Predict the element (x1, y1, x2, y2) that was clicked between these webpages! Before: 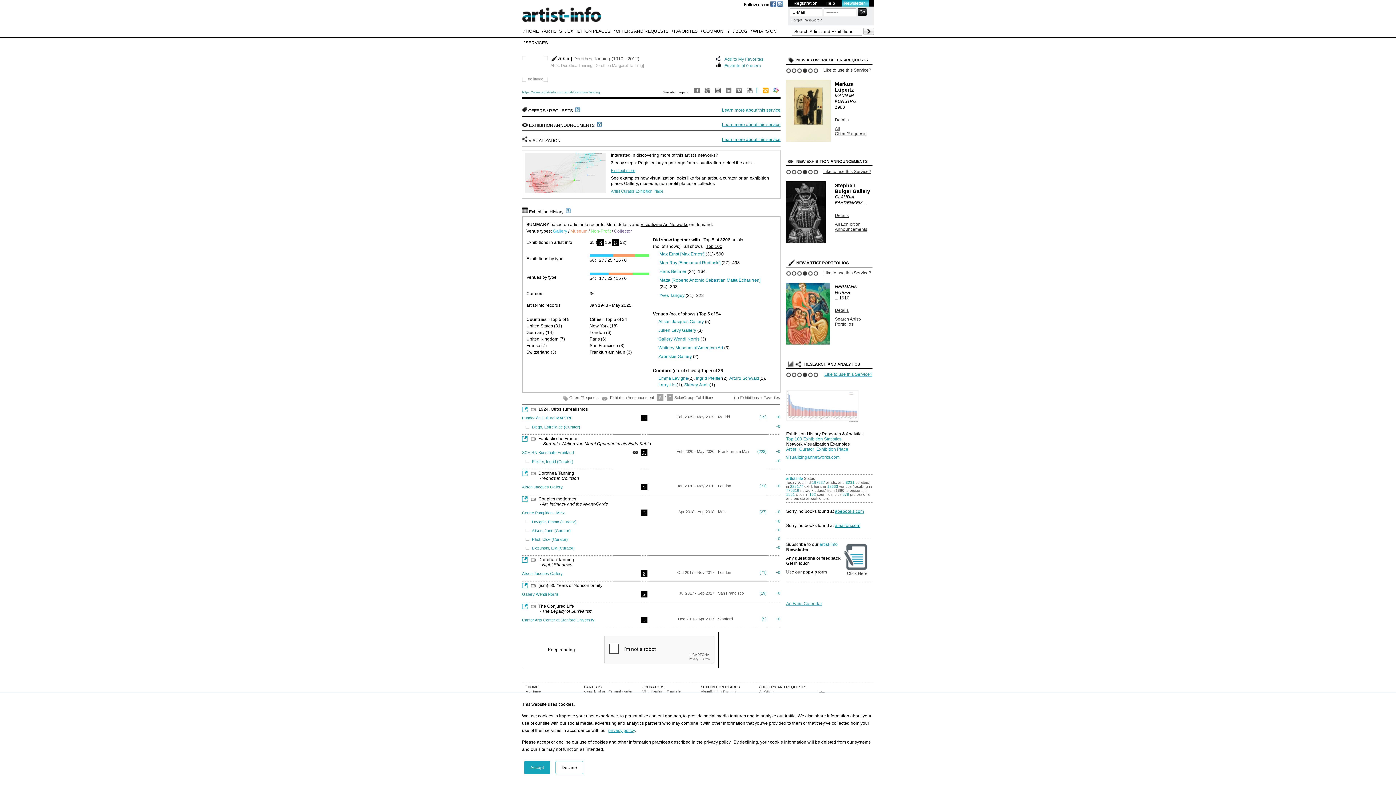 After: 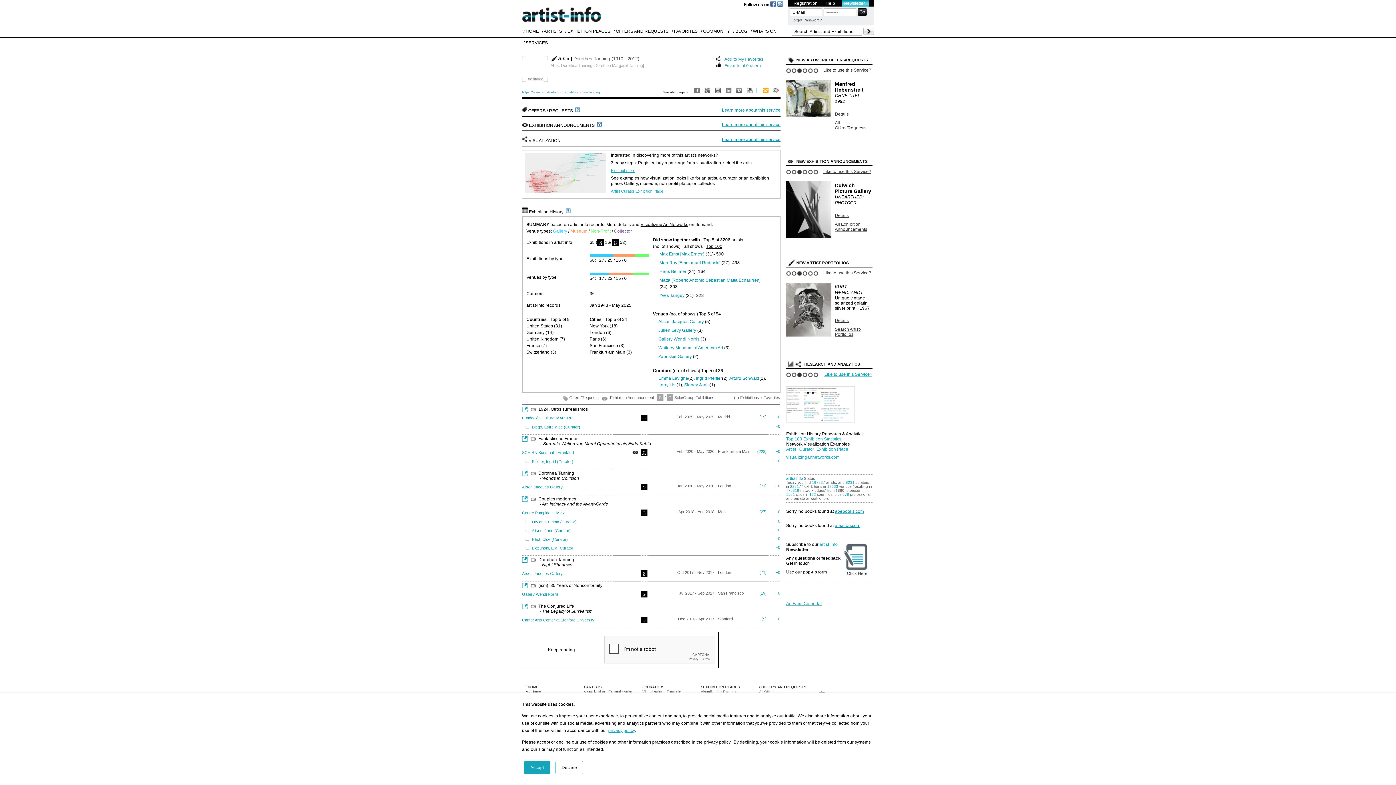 Action: label: visualizingartnetworks.com bbox: (786, 454, 839, 460)